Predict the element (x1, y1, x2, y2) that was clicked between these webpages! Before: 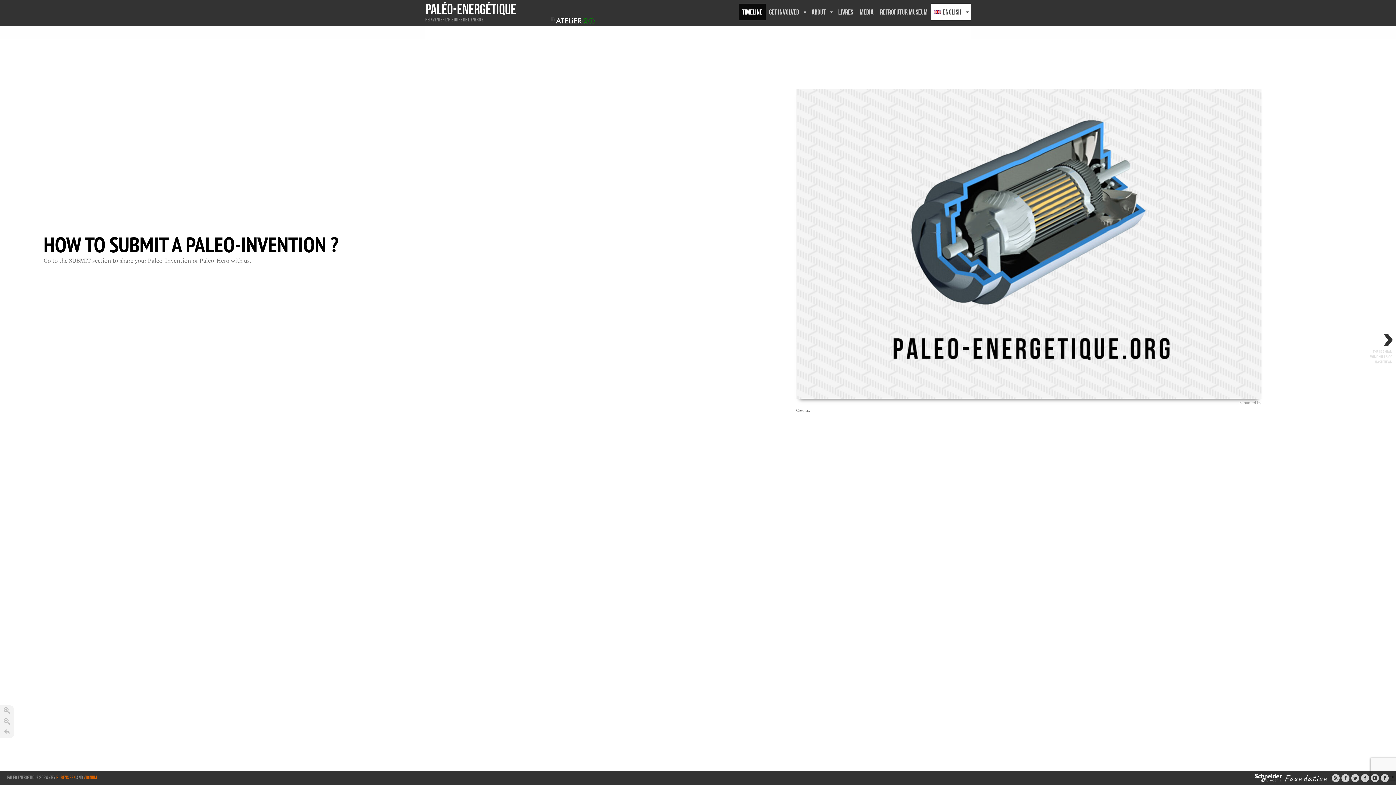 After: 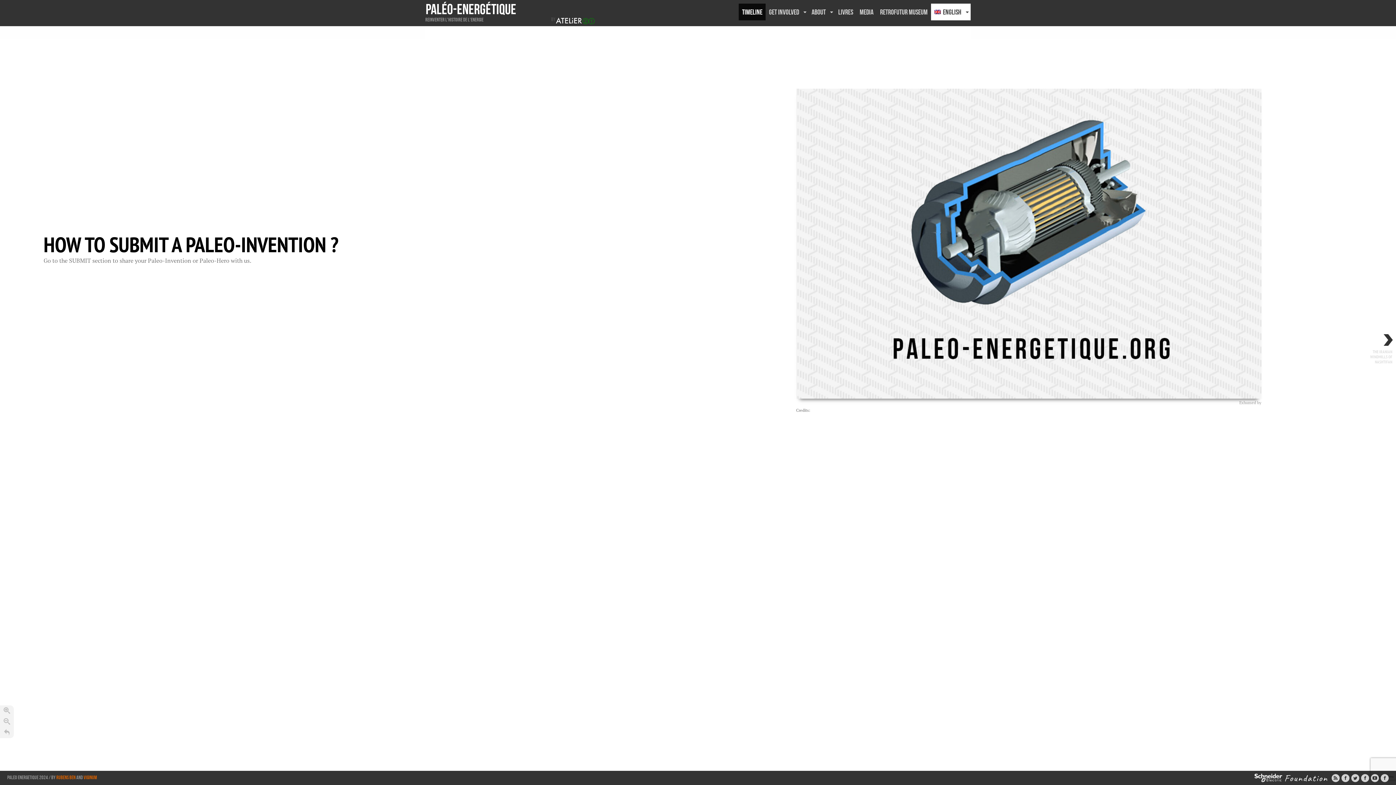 Action: bbox: (931, 3, 970, 20) label: English